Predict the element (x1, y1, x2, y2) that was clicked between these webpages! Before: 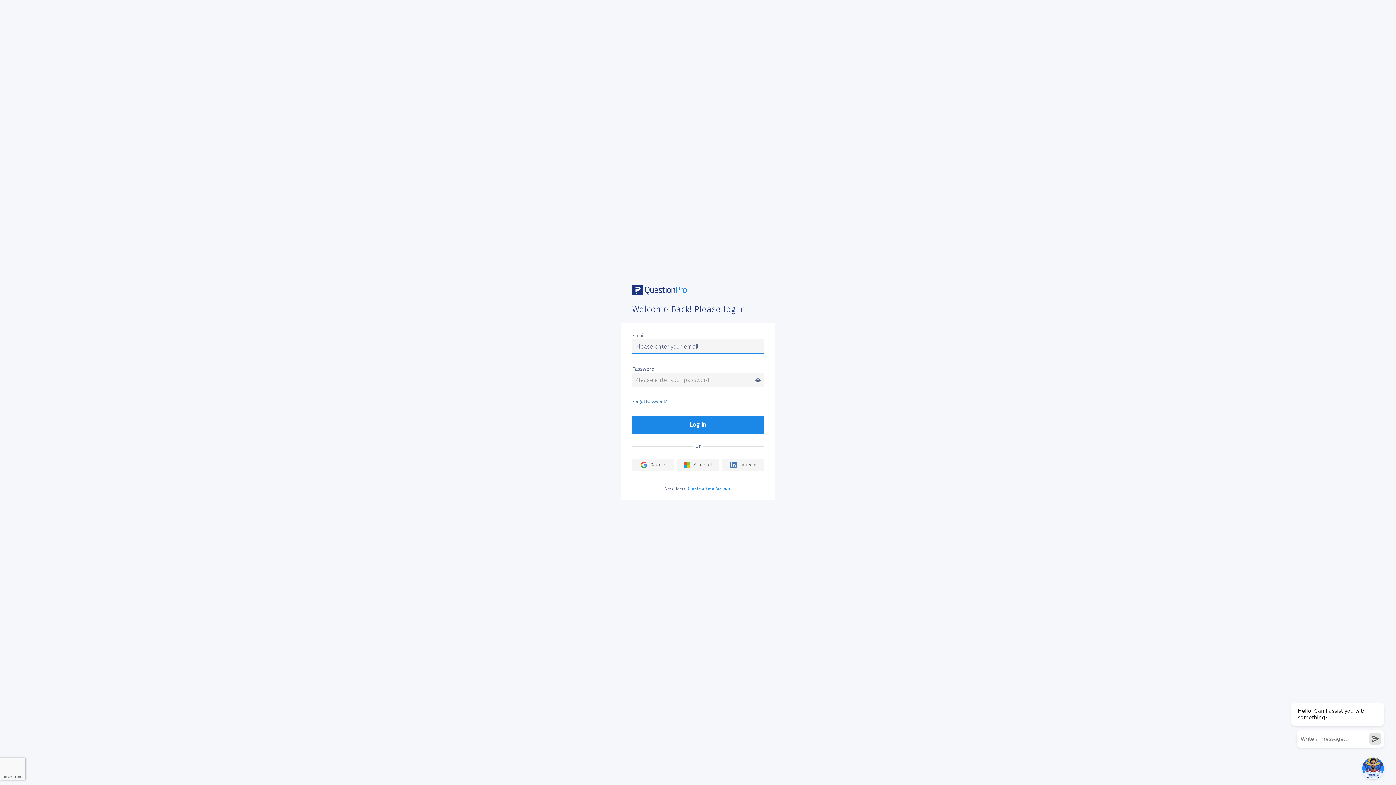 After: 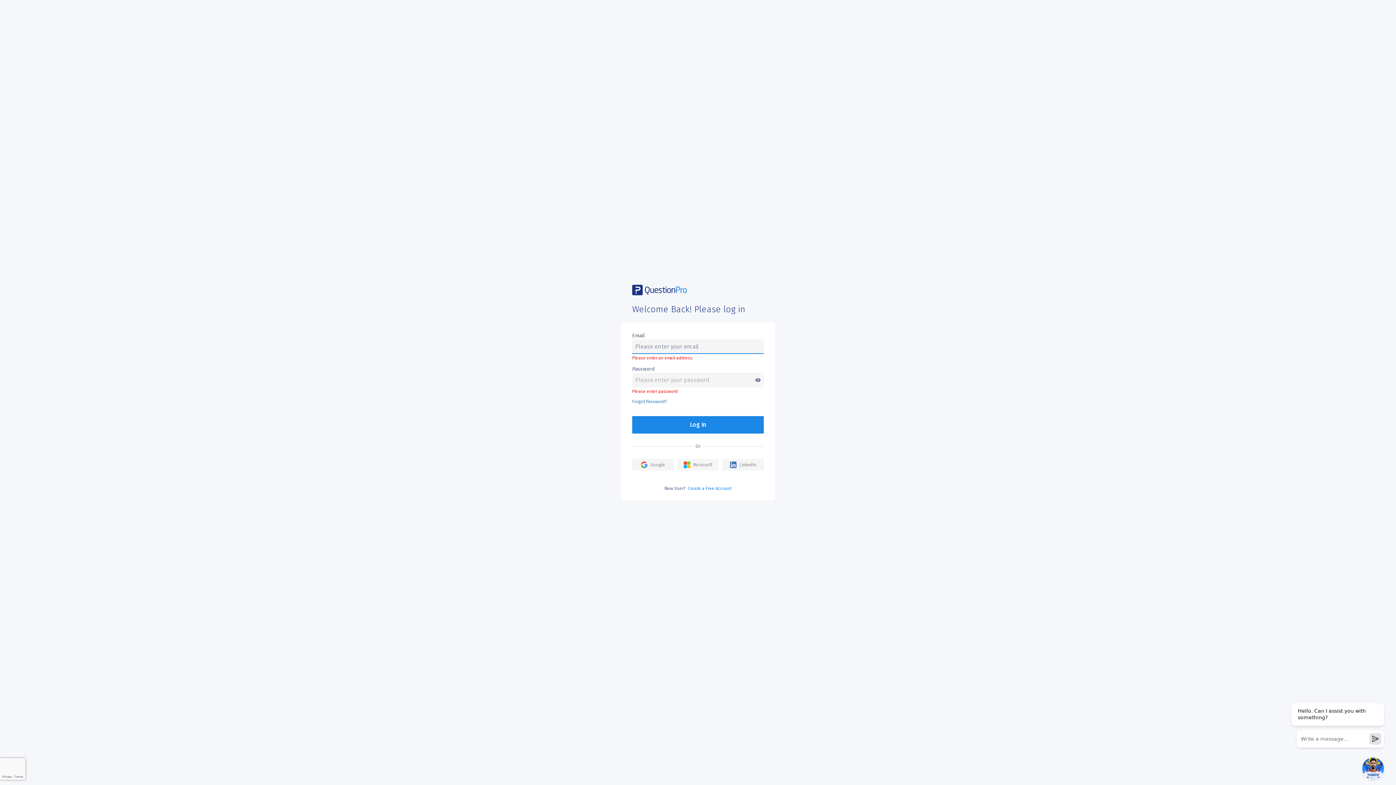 Action: label: Log In bbox: (632, 416, 764, 433)